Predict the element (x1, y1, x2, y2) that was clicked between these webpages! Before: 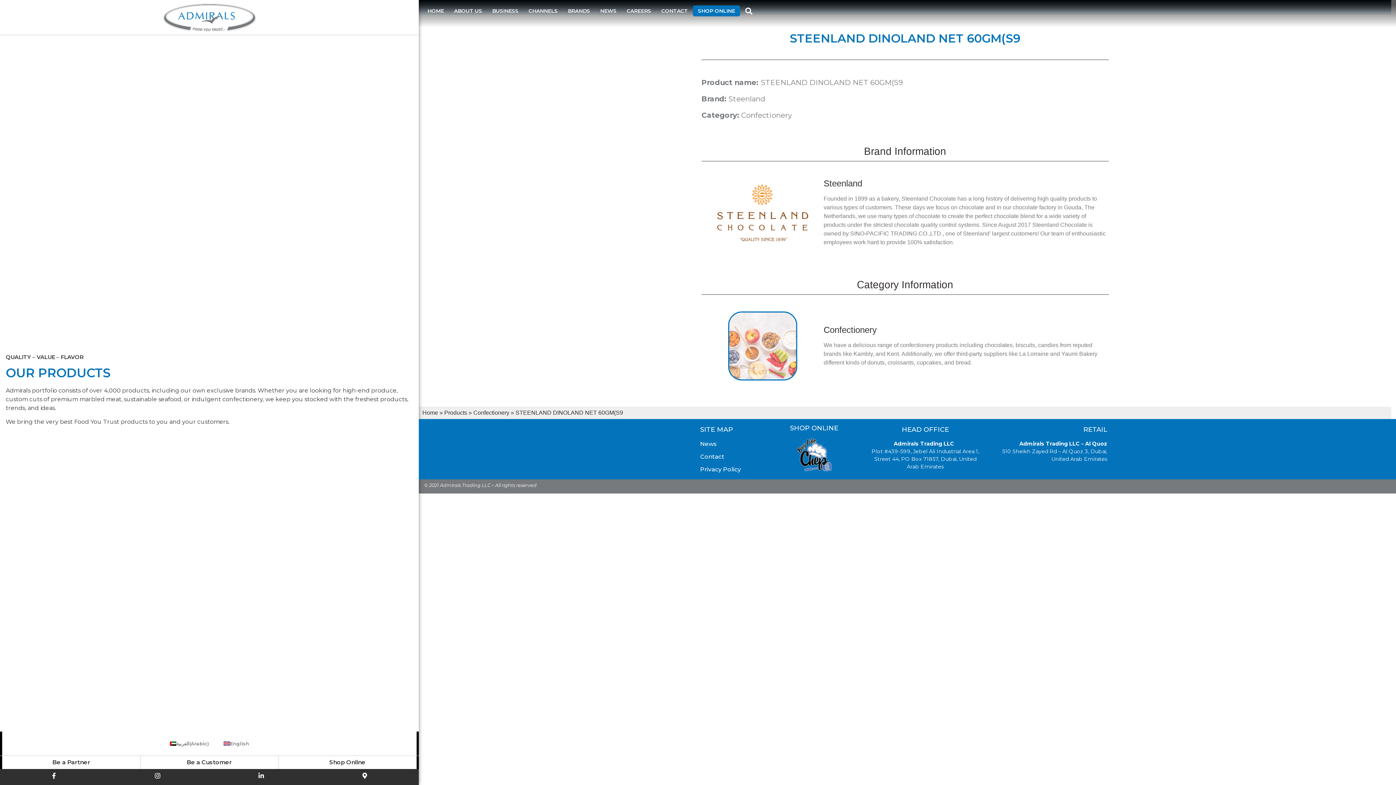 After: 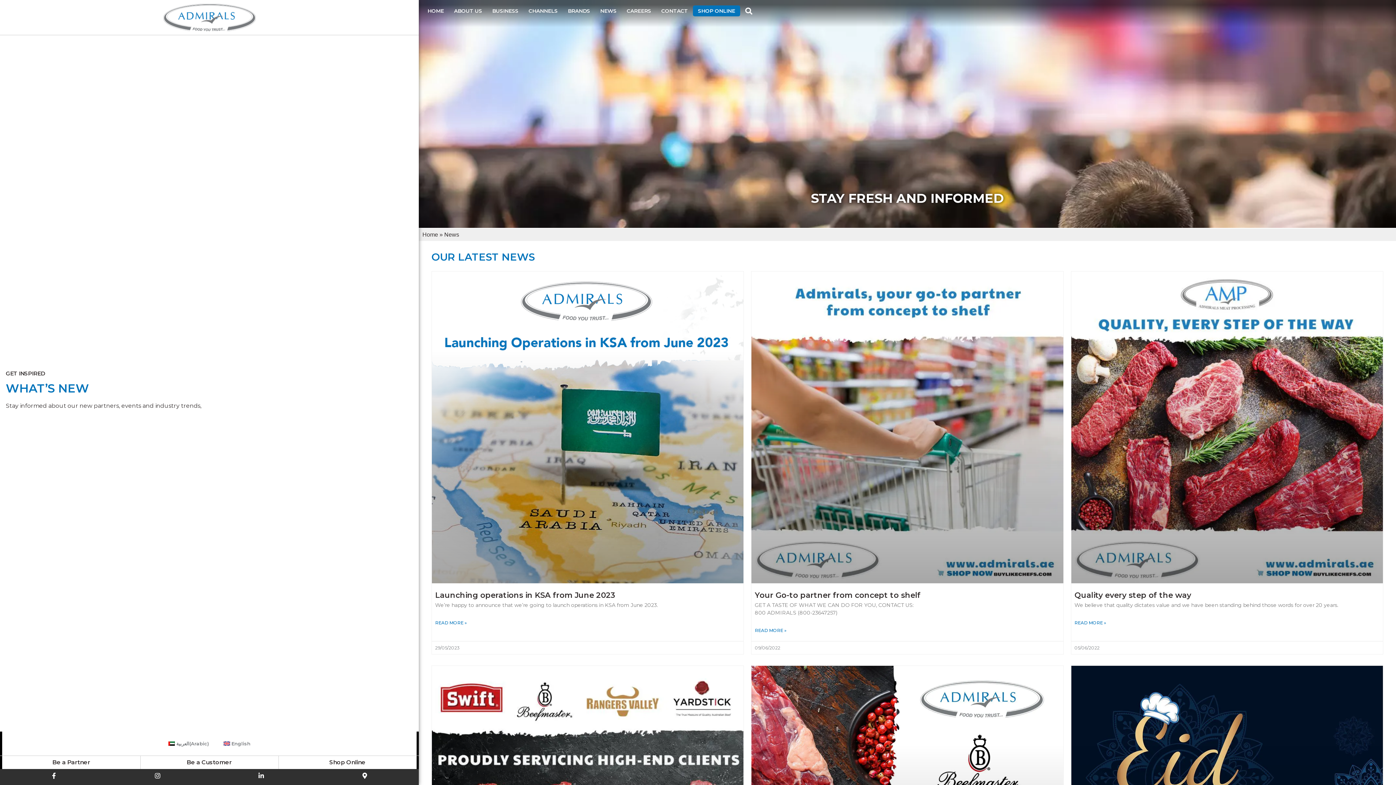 Action: label: NEWS bbox: (595, 5, 621, 16)